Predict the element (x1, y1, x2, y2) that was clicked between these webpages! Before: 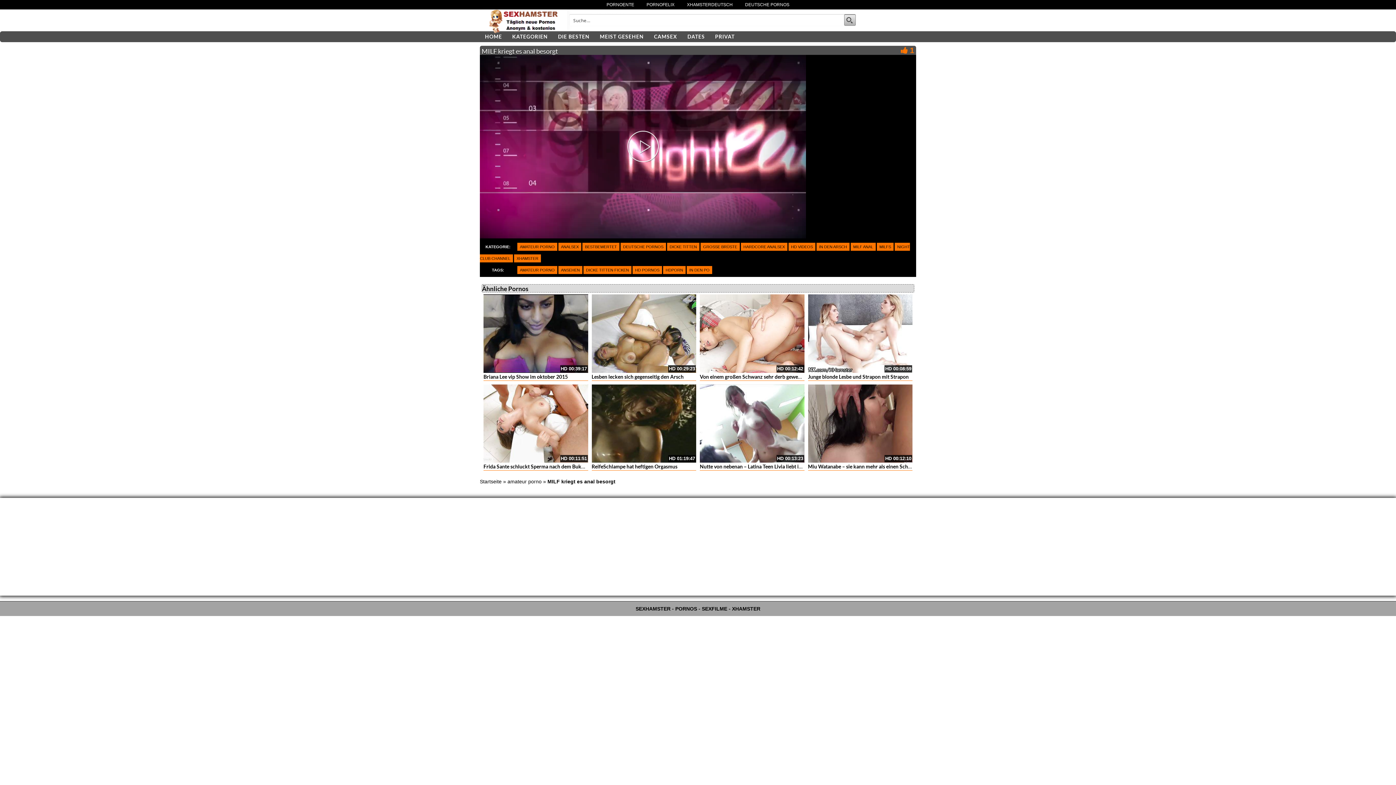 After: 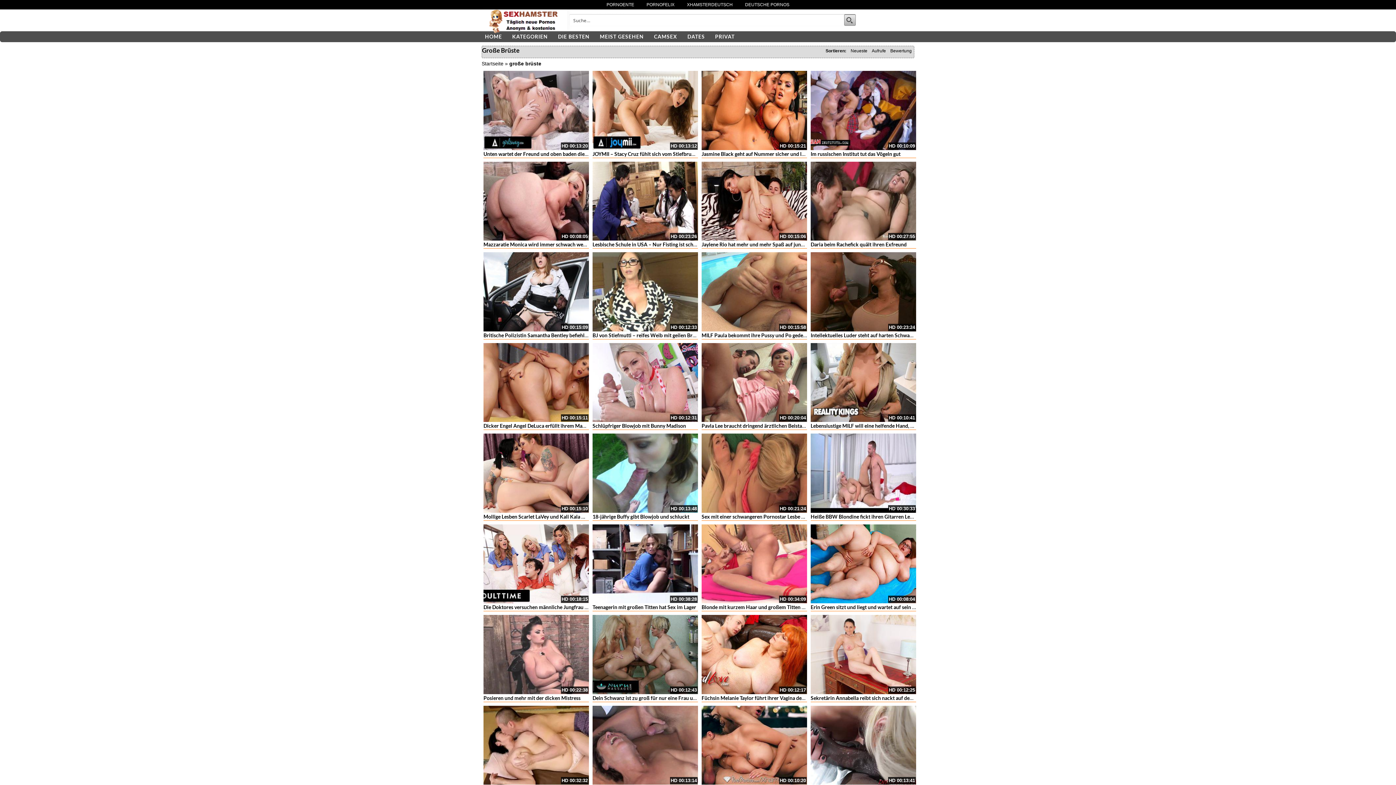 Action: bbox: (700, 242, 740, 250) label: GROSSE BRÜSTE